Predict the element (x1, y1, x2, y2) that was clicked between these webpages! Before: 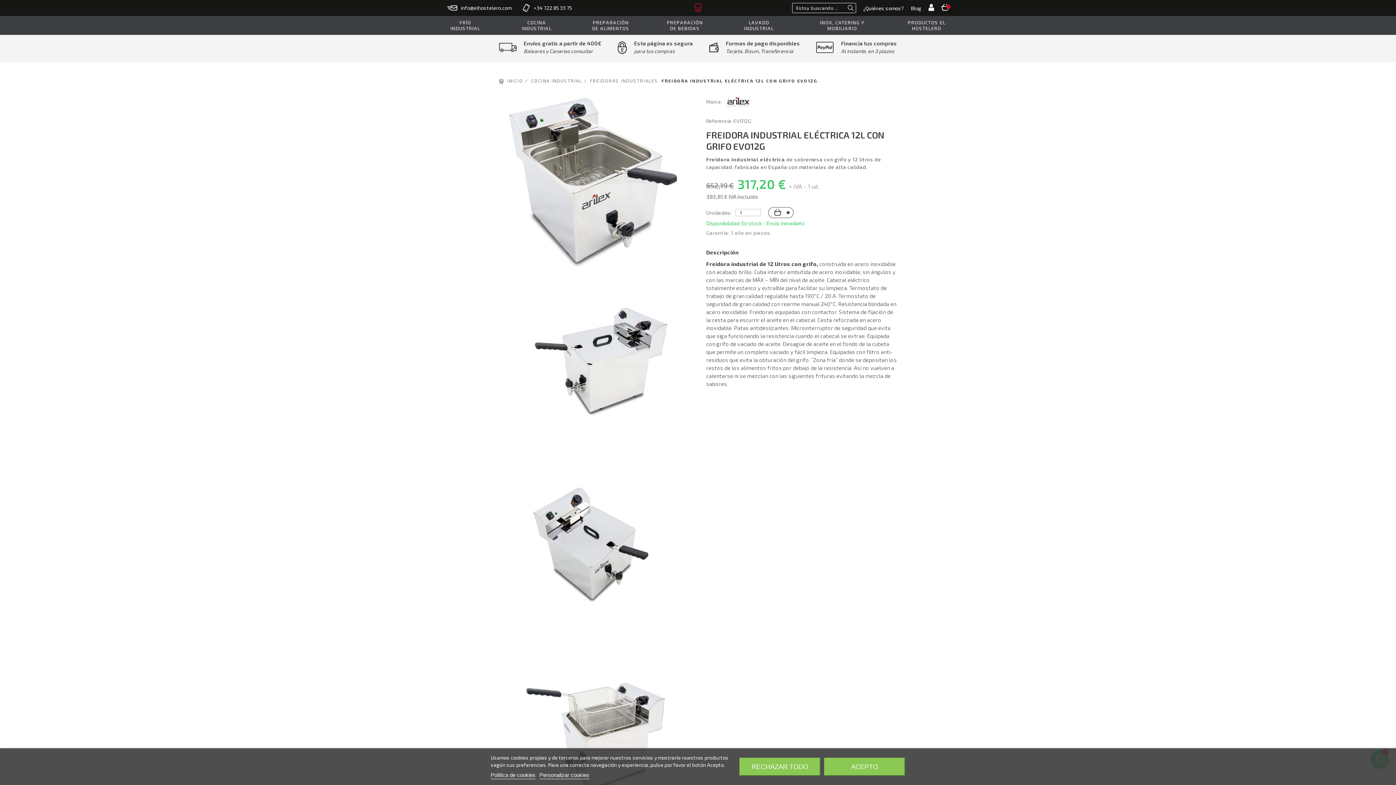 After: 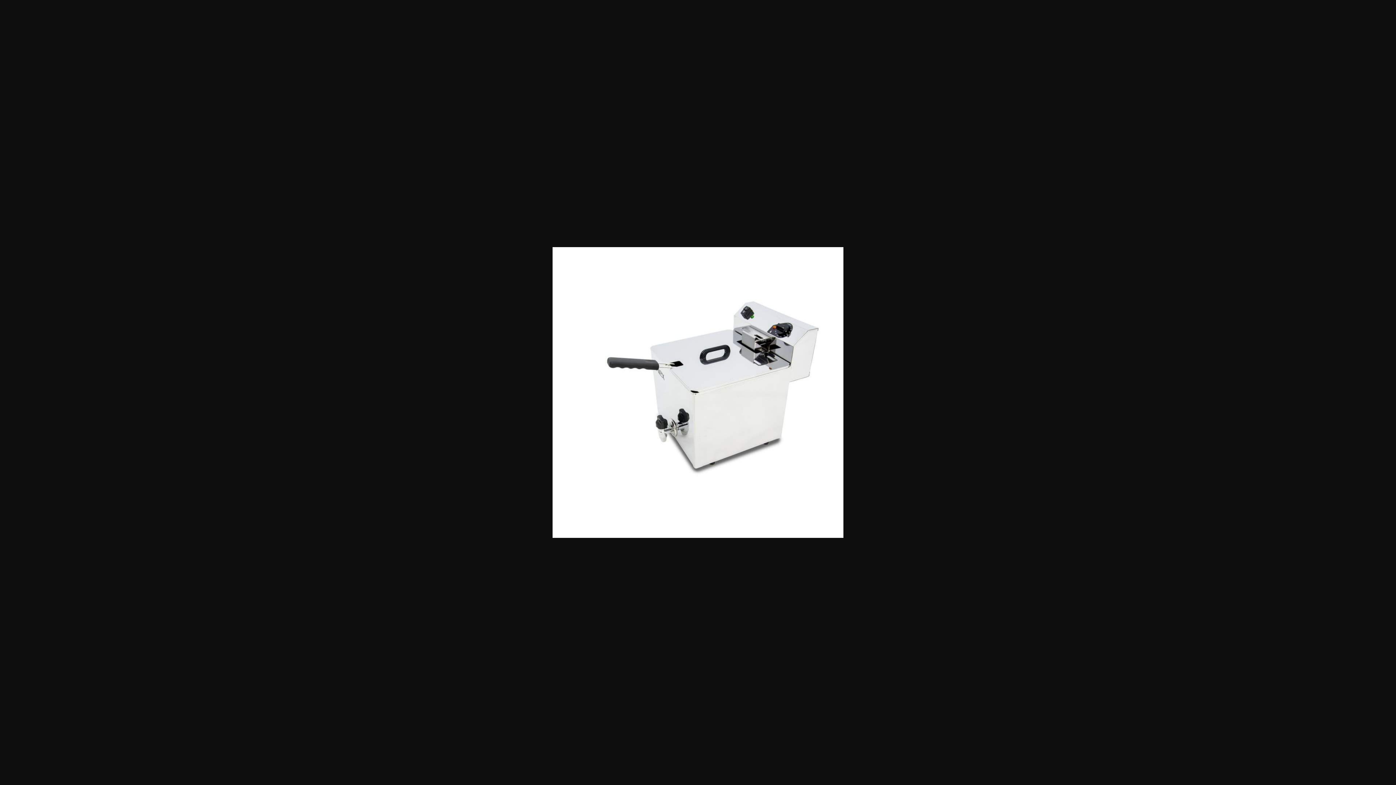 Action: bbox: (499, 273, 684, 456)